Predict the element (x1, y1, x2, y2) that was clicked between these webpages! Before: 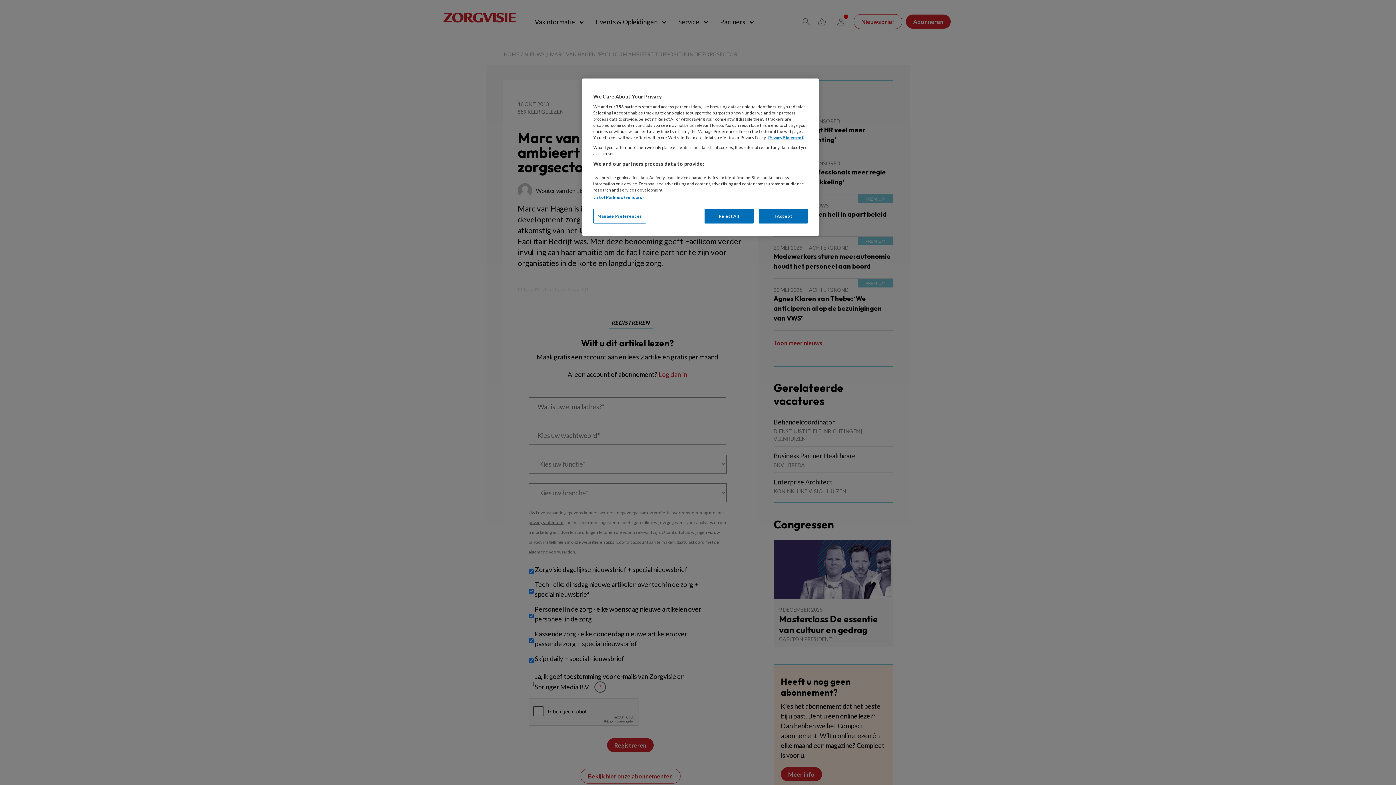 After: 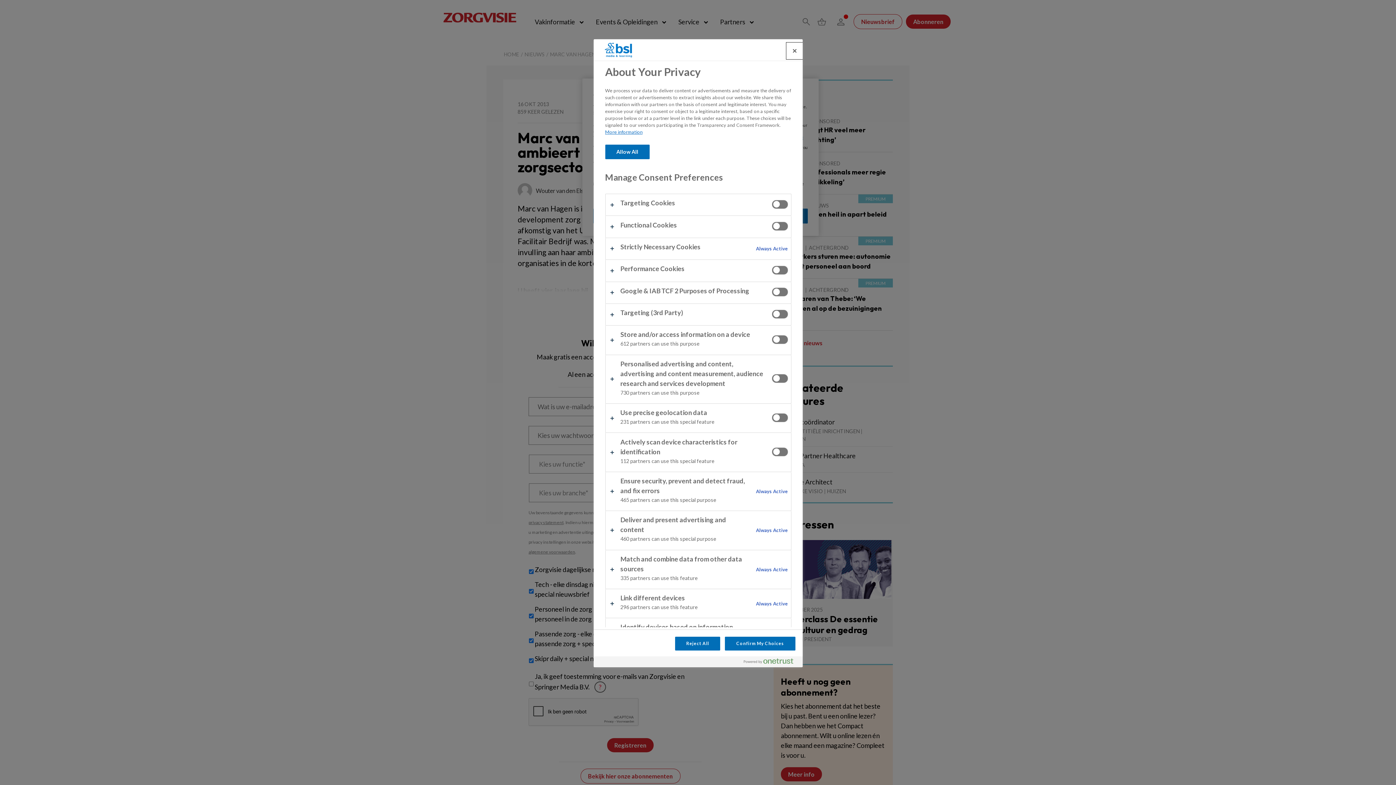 Action: bbox: (593, 208, 646, 223) label: Manage Preferences